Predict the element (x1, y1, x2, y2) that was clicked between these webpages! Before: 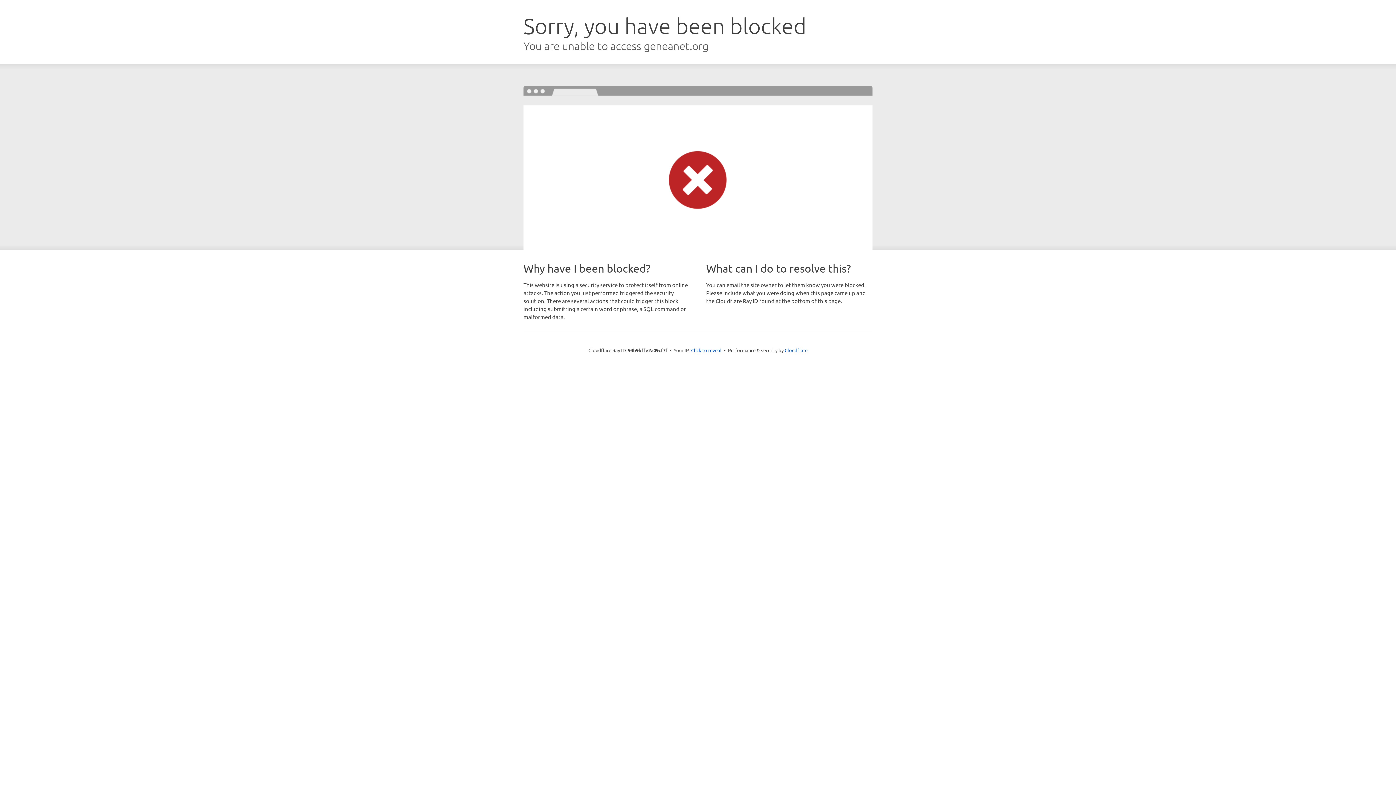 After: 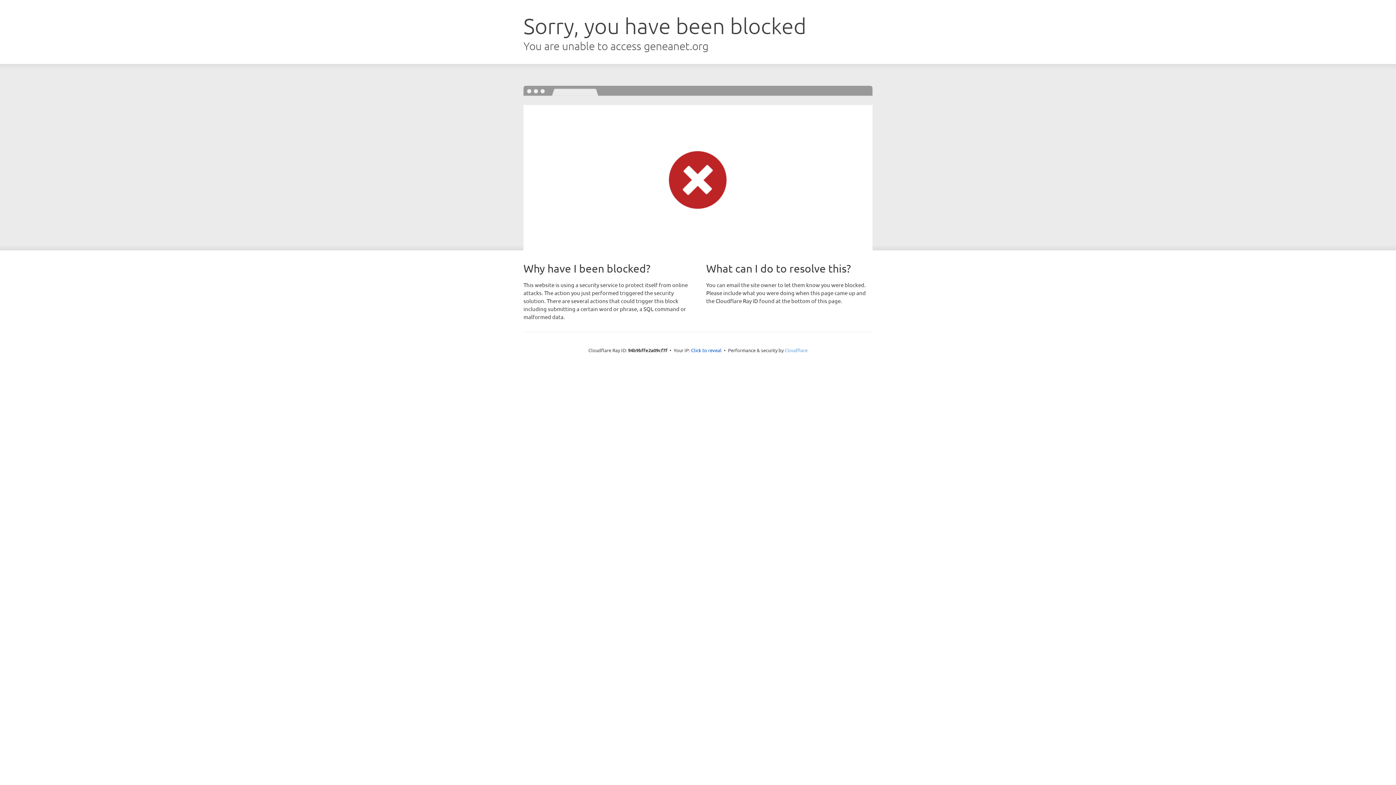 Action: label: Cloudflare bbox: (784, 347, 807, 353)